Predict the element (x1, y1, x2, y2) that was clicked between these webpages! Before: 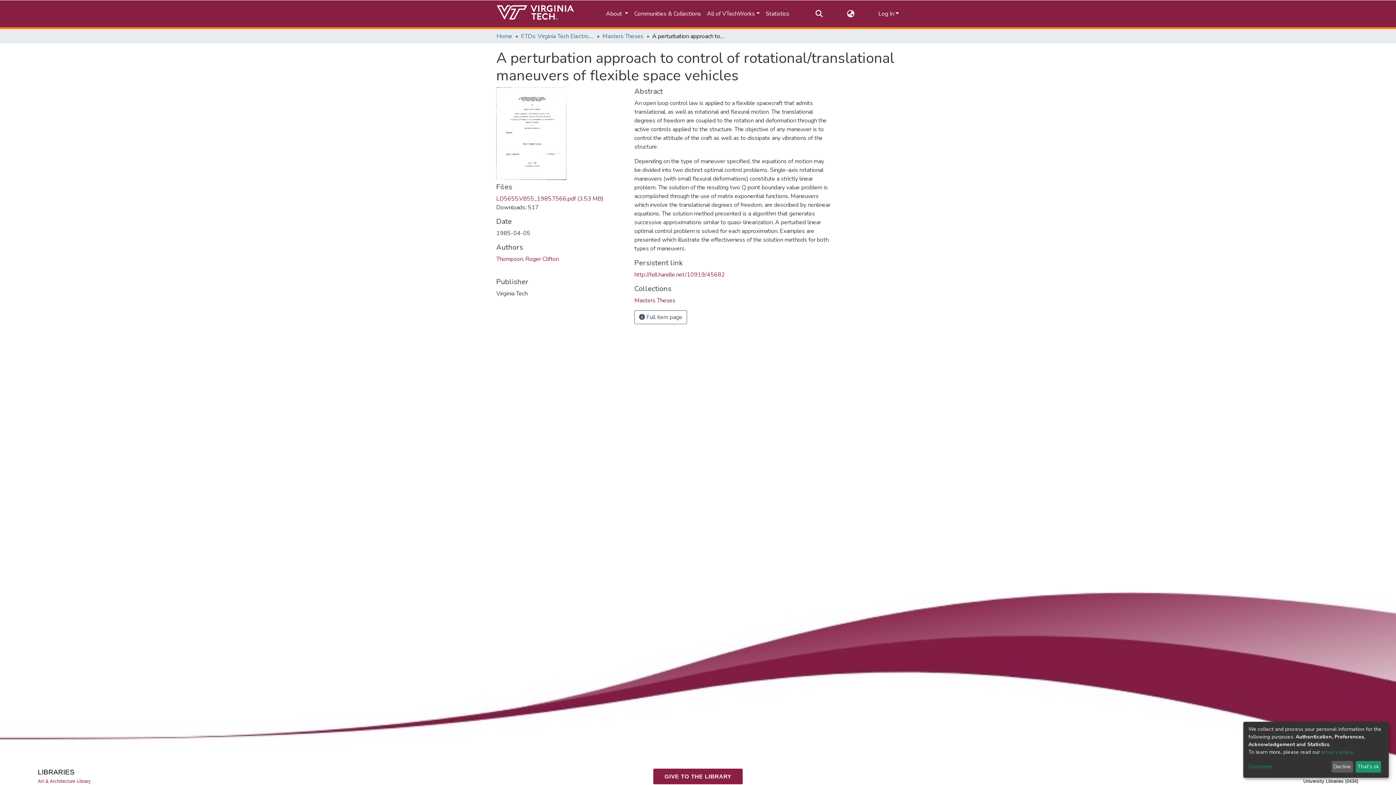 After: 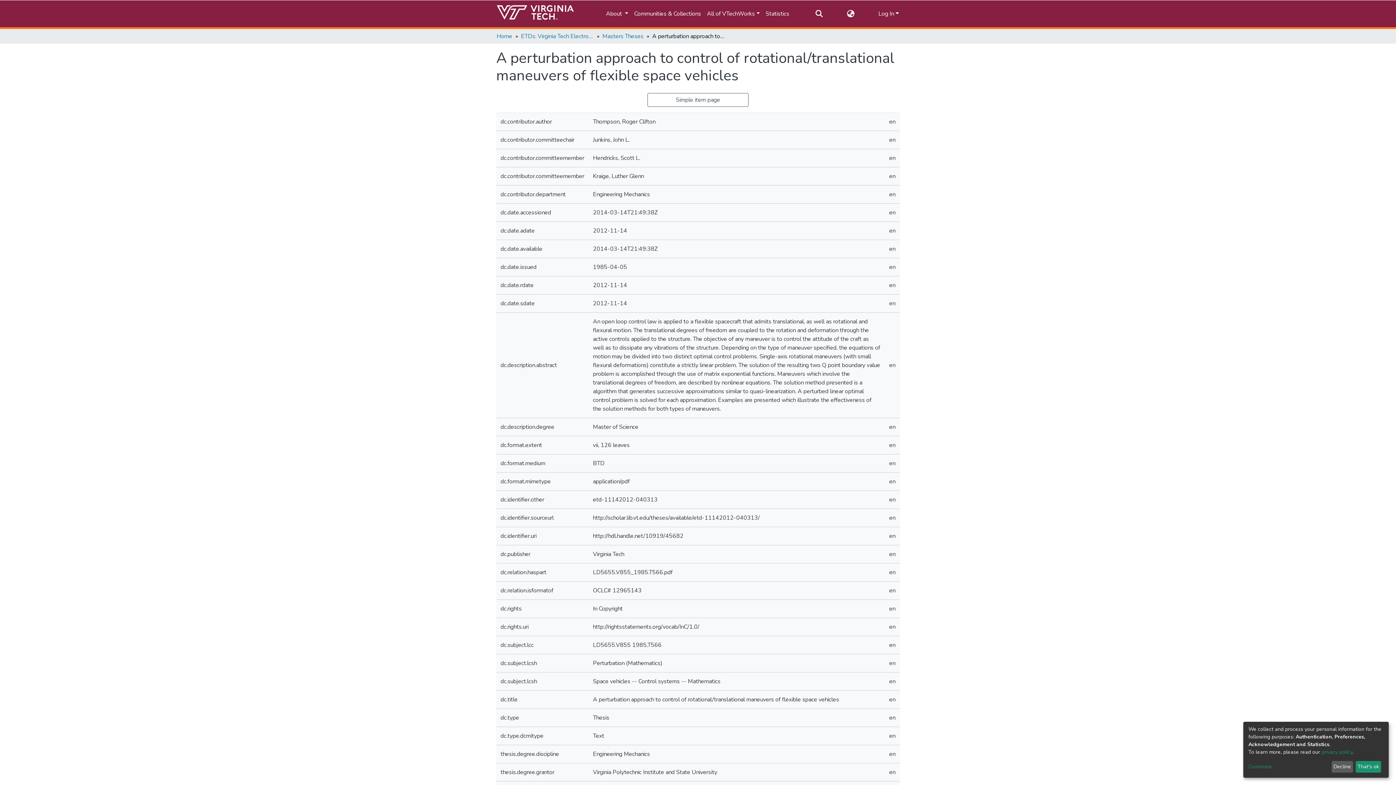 Action: bbox: (634, 138, 687, 152) label:  Full item page